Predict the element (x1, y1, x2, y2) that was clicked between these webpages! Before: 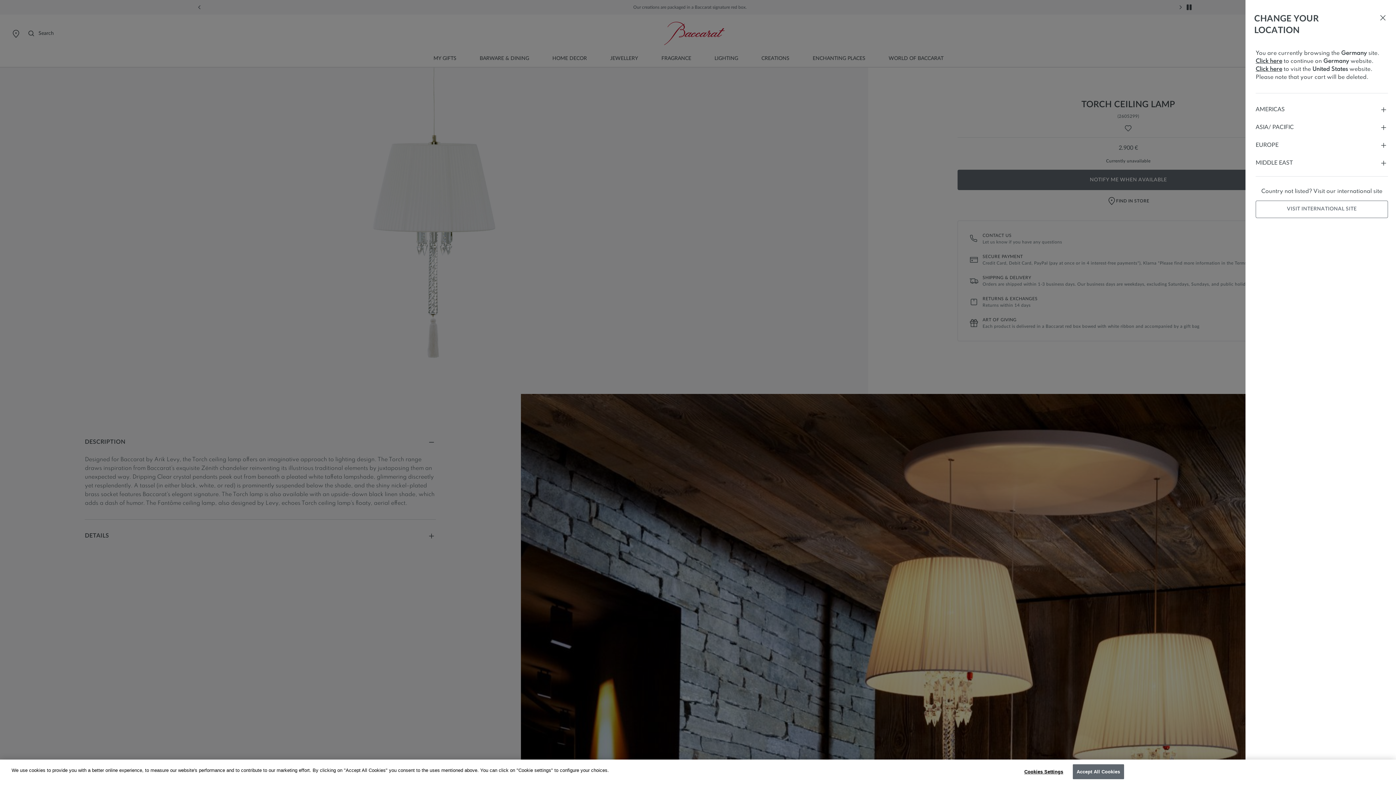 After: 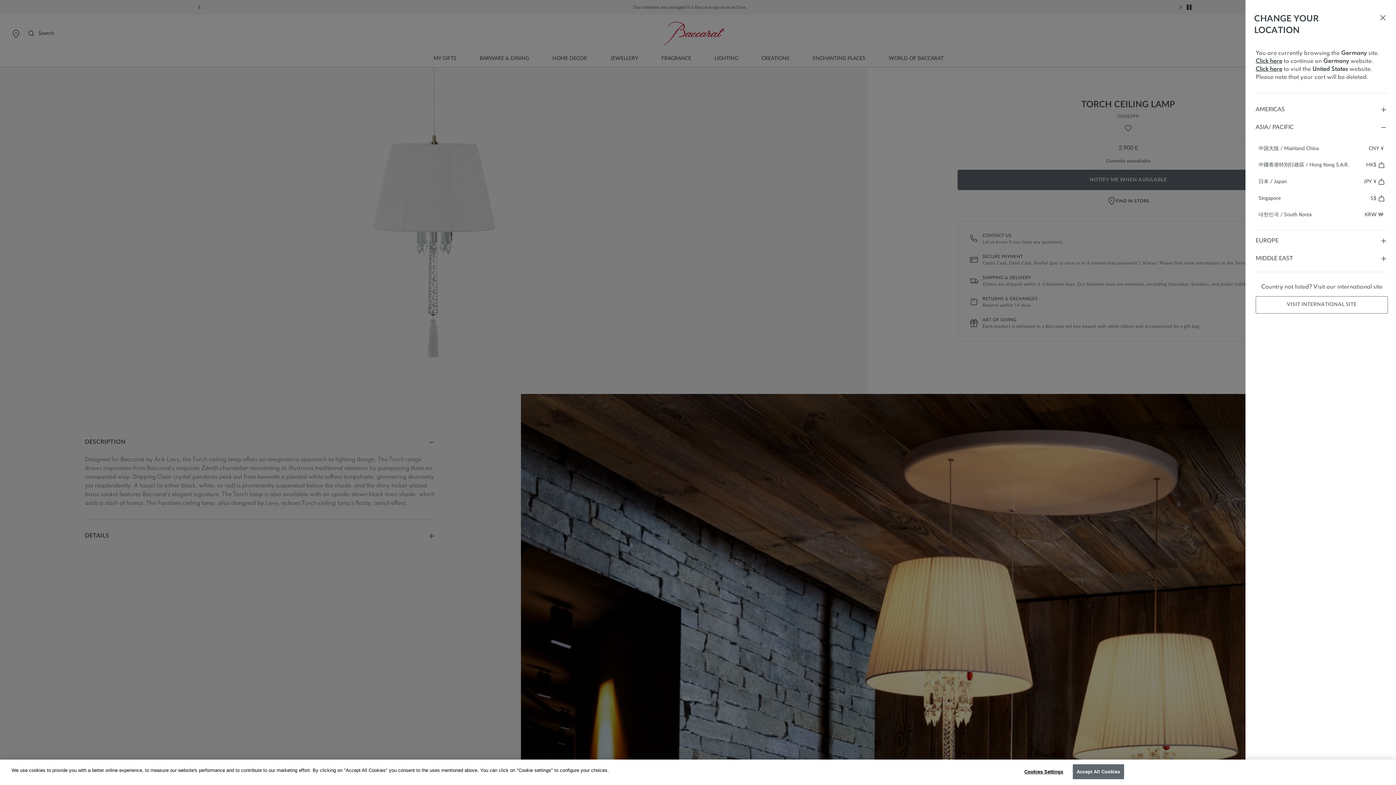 Action: label: ASIA/ PACIFIC bbox: (1256, 122, 1388, 131)